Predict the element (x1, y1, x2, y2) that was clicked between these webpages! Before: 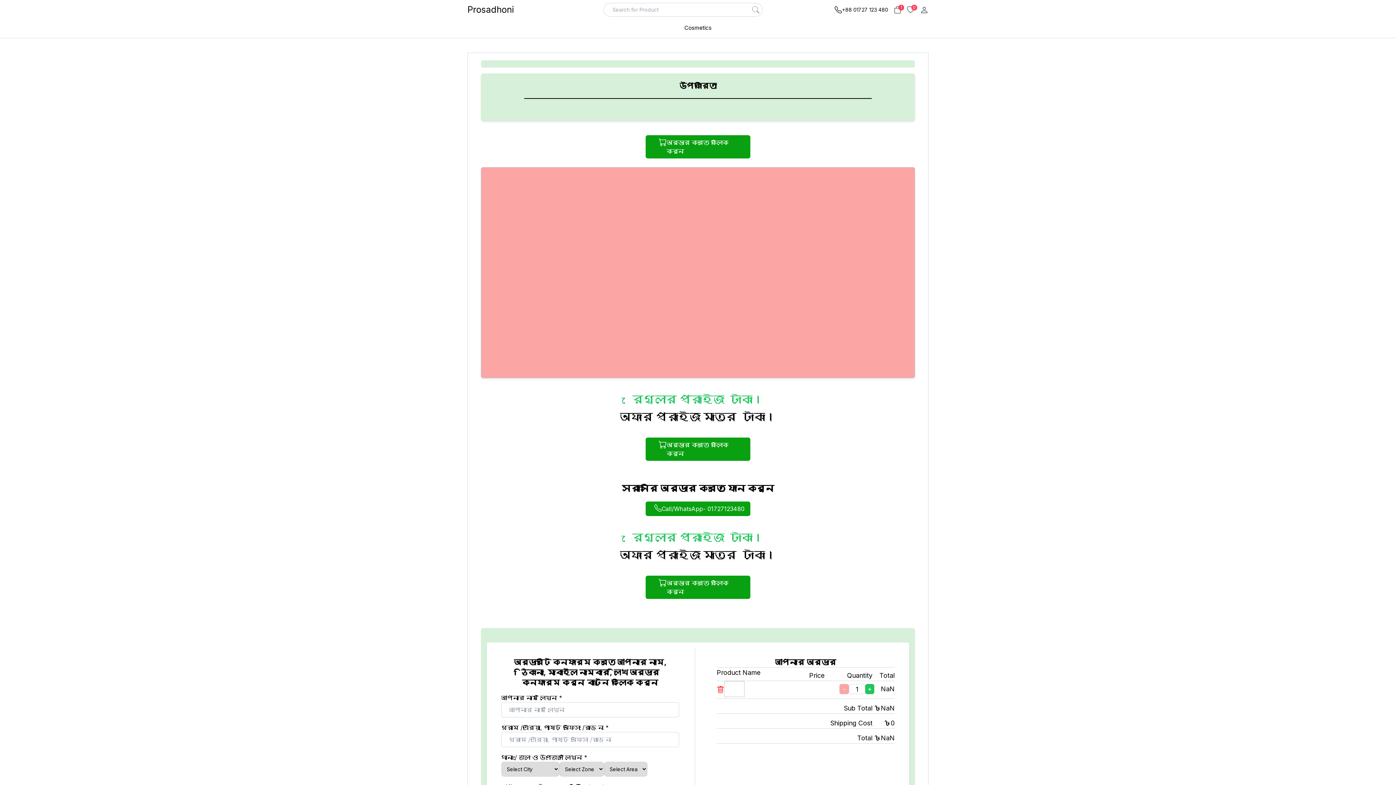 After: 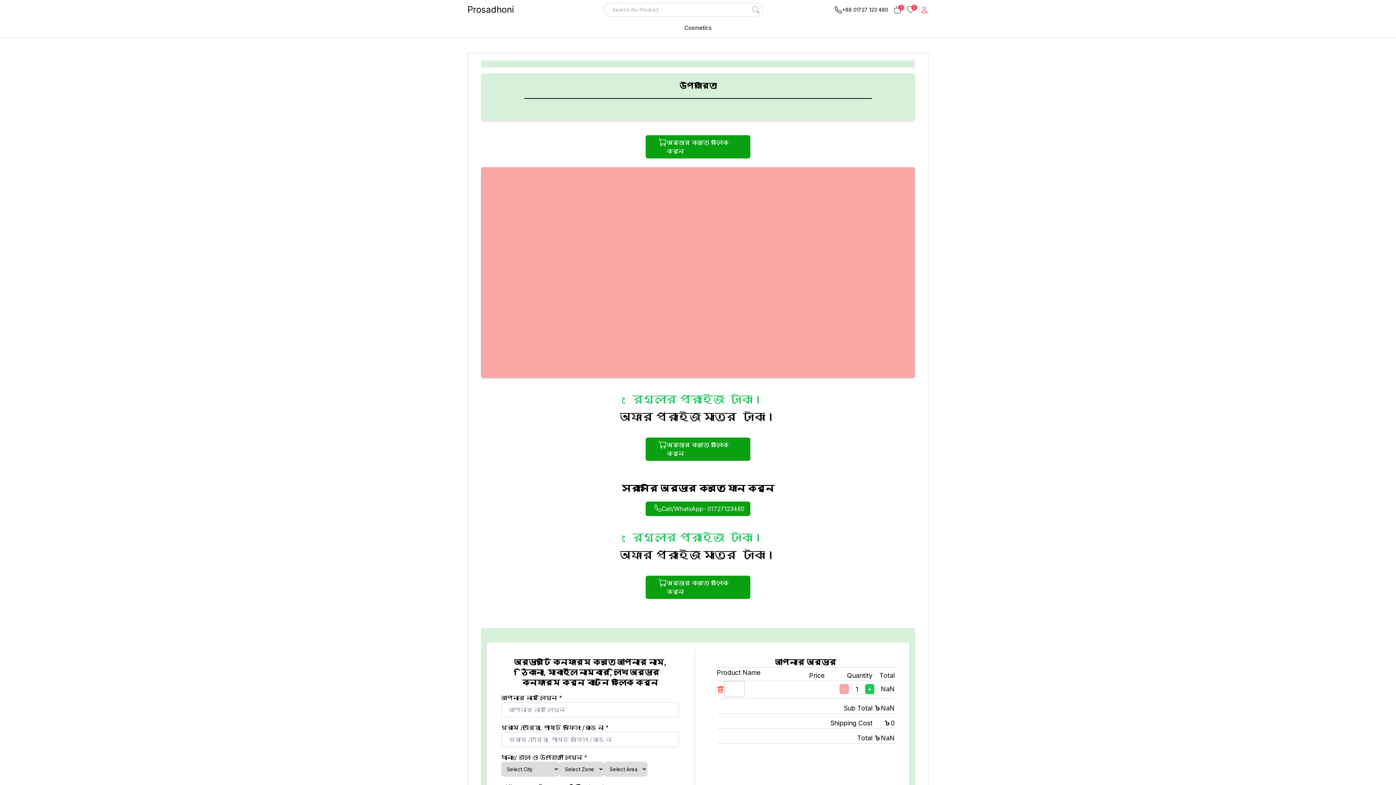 Action: bbox: (920, 5, 928, 14)